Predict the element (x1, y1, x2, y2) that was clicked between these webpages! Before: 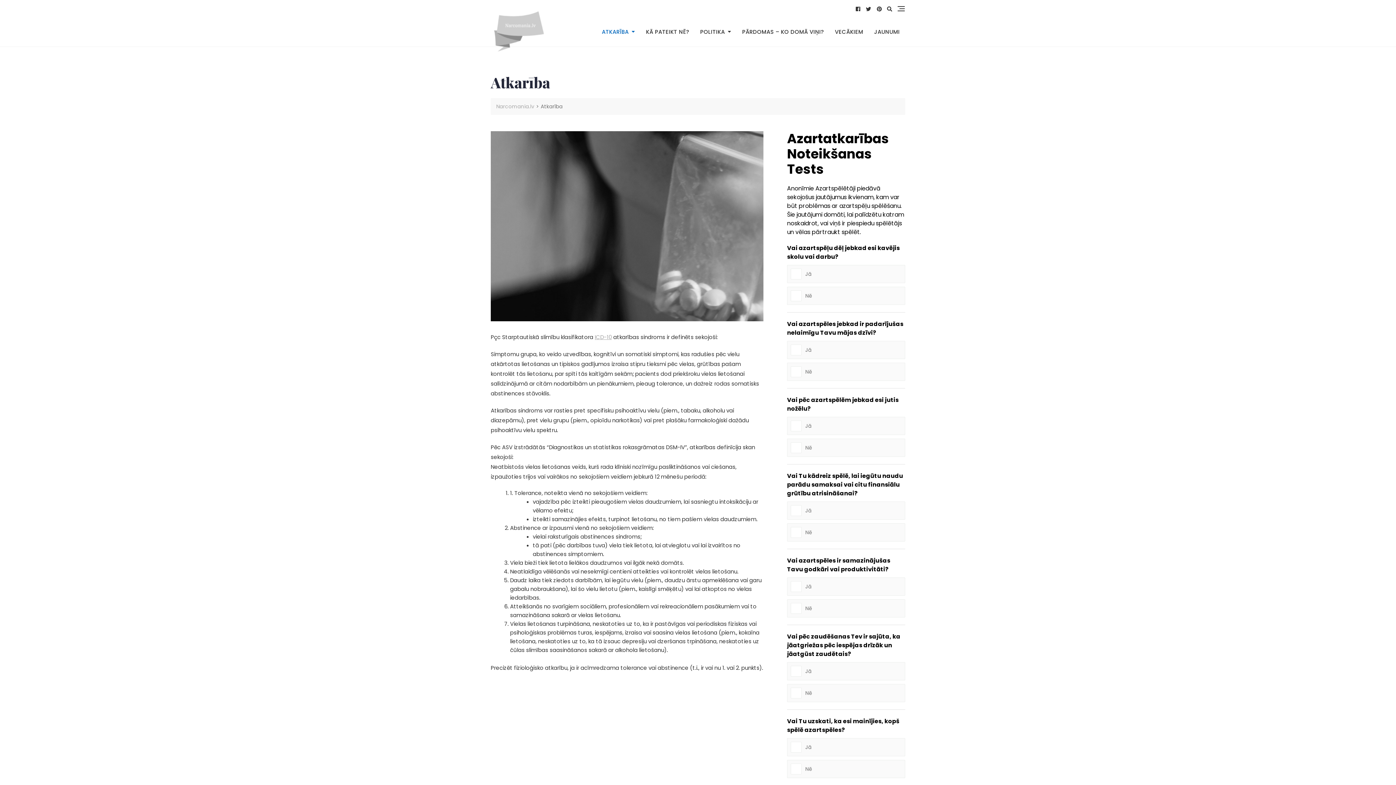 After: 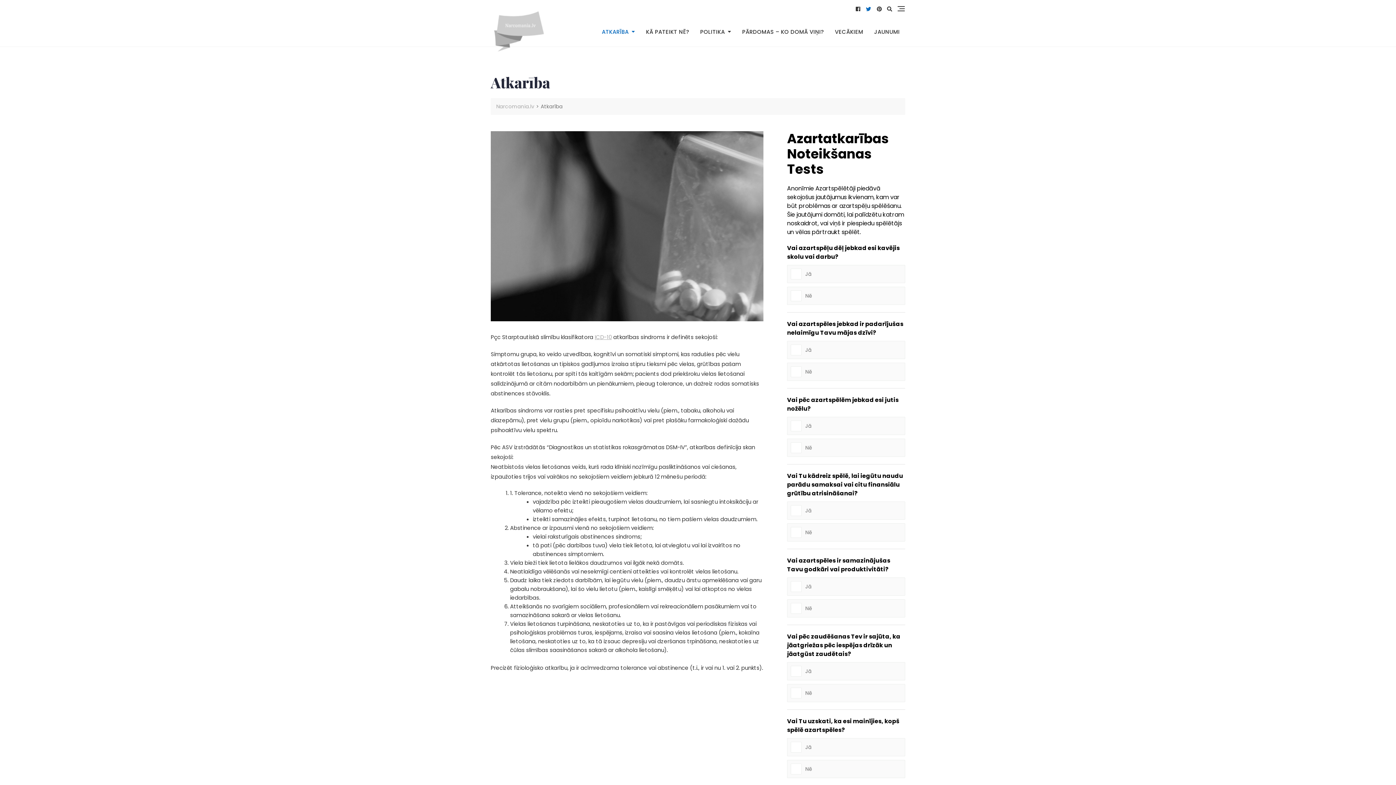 Action: bbox: (866, 6, 871, 11)